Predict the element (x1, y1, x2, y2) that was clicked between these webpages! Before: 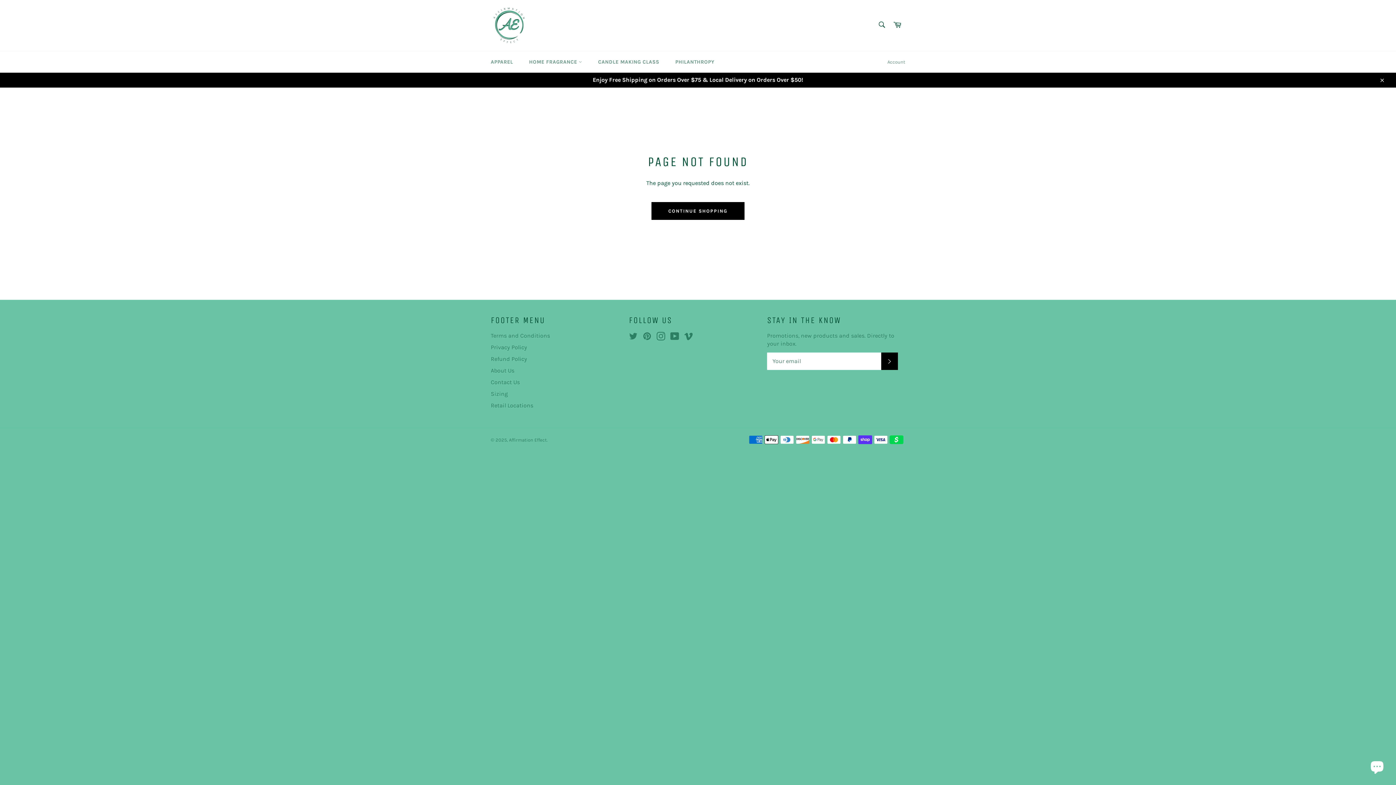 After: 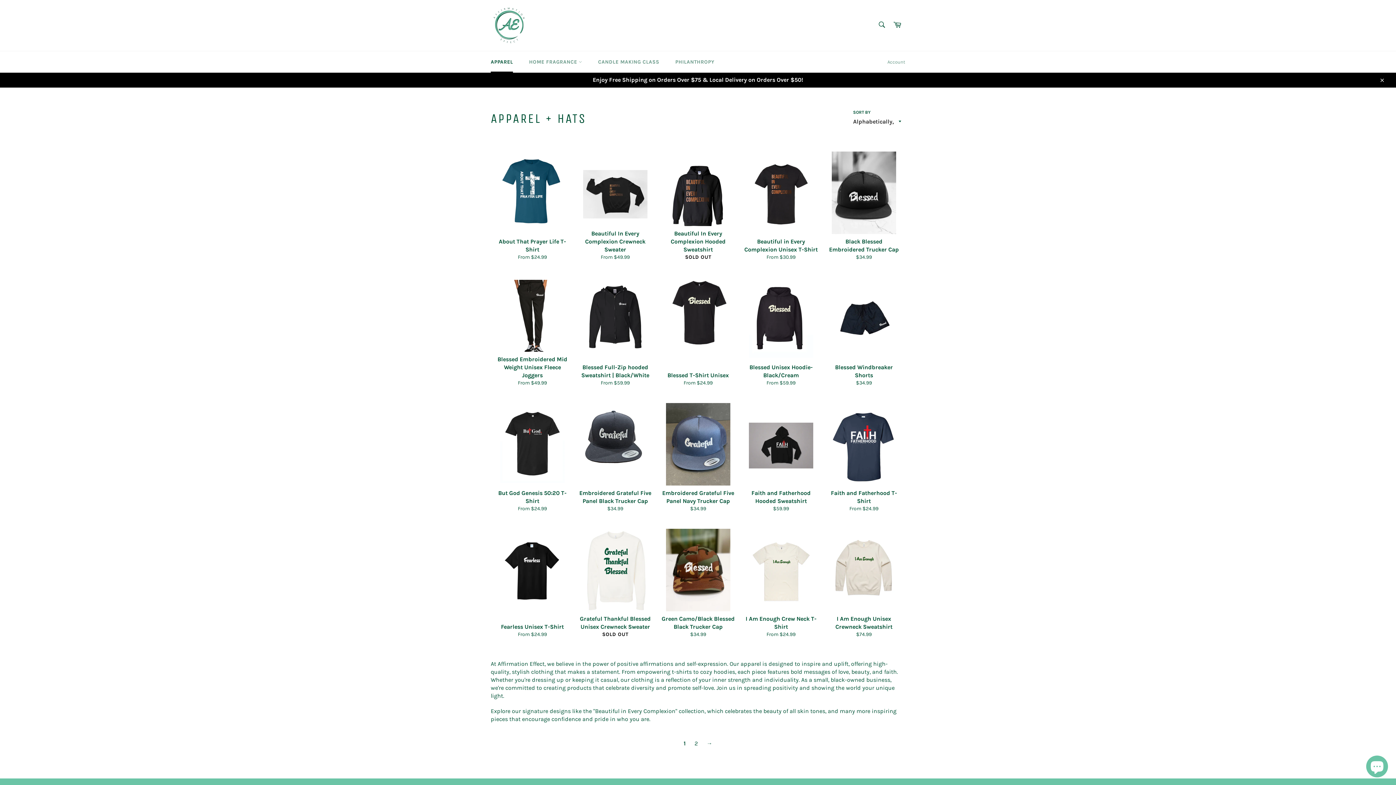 Action: label: APPAREL bbox: (483, 51, 520, 72)